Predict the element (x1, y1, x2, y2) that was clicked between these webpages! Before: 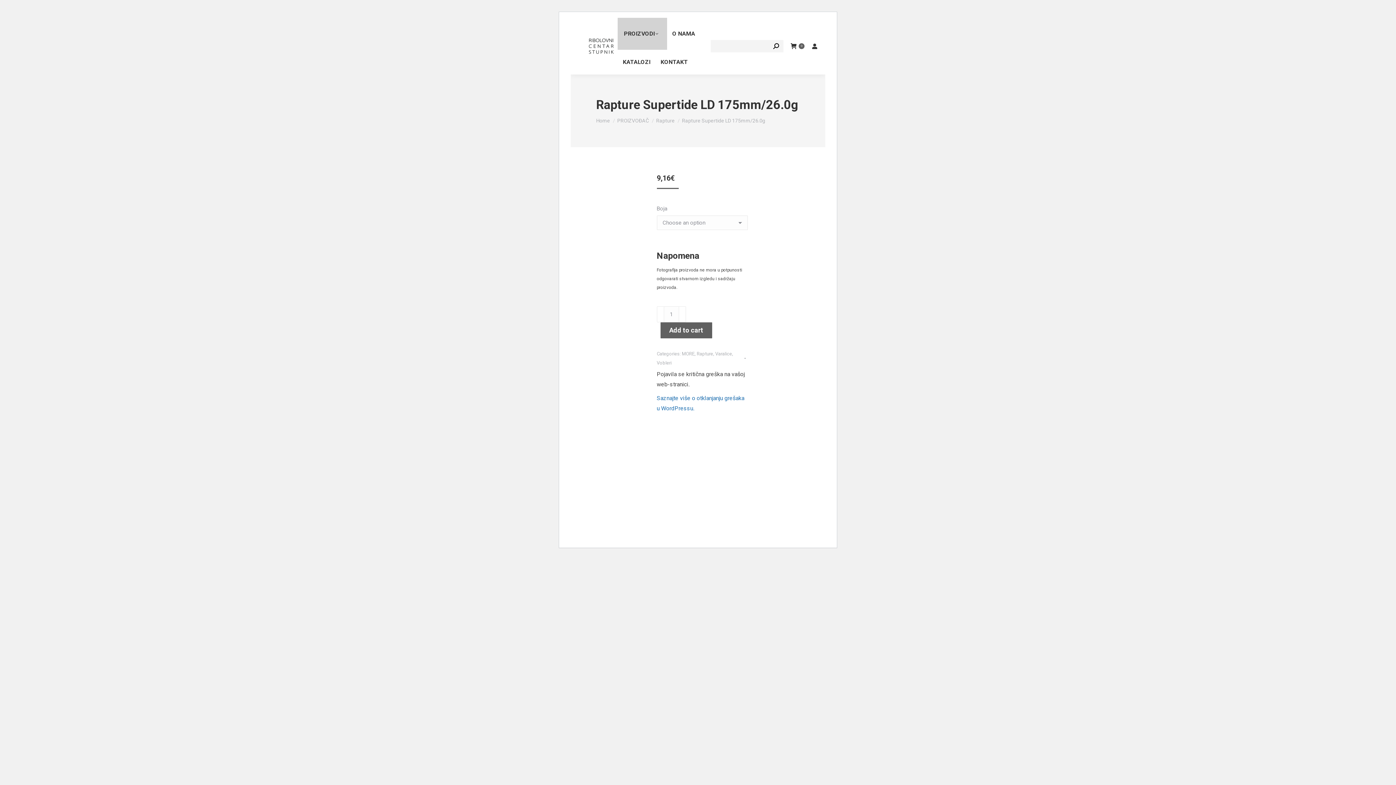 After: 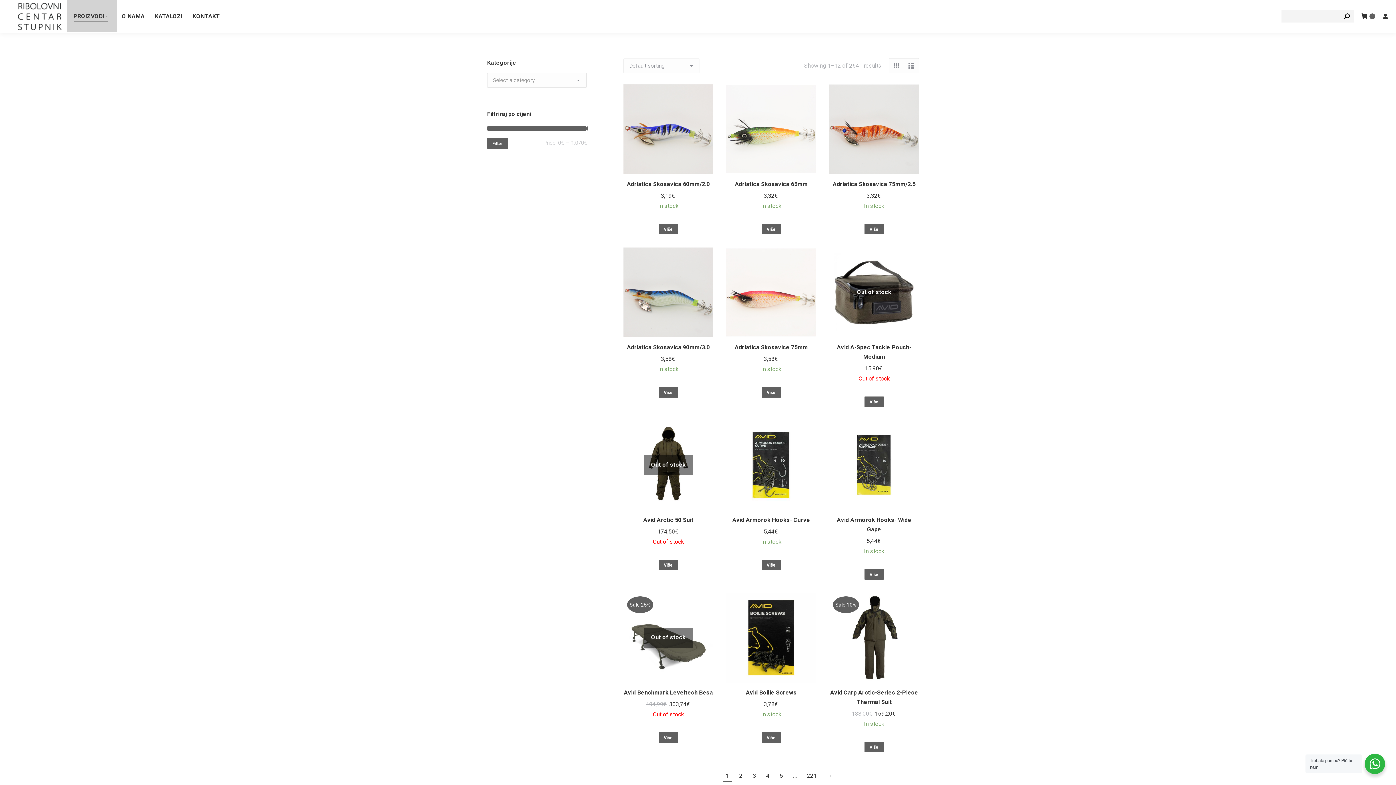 Action: bbox: (621, 28, 661, 38) label: PROIZVODI